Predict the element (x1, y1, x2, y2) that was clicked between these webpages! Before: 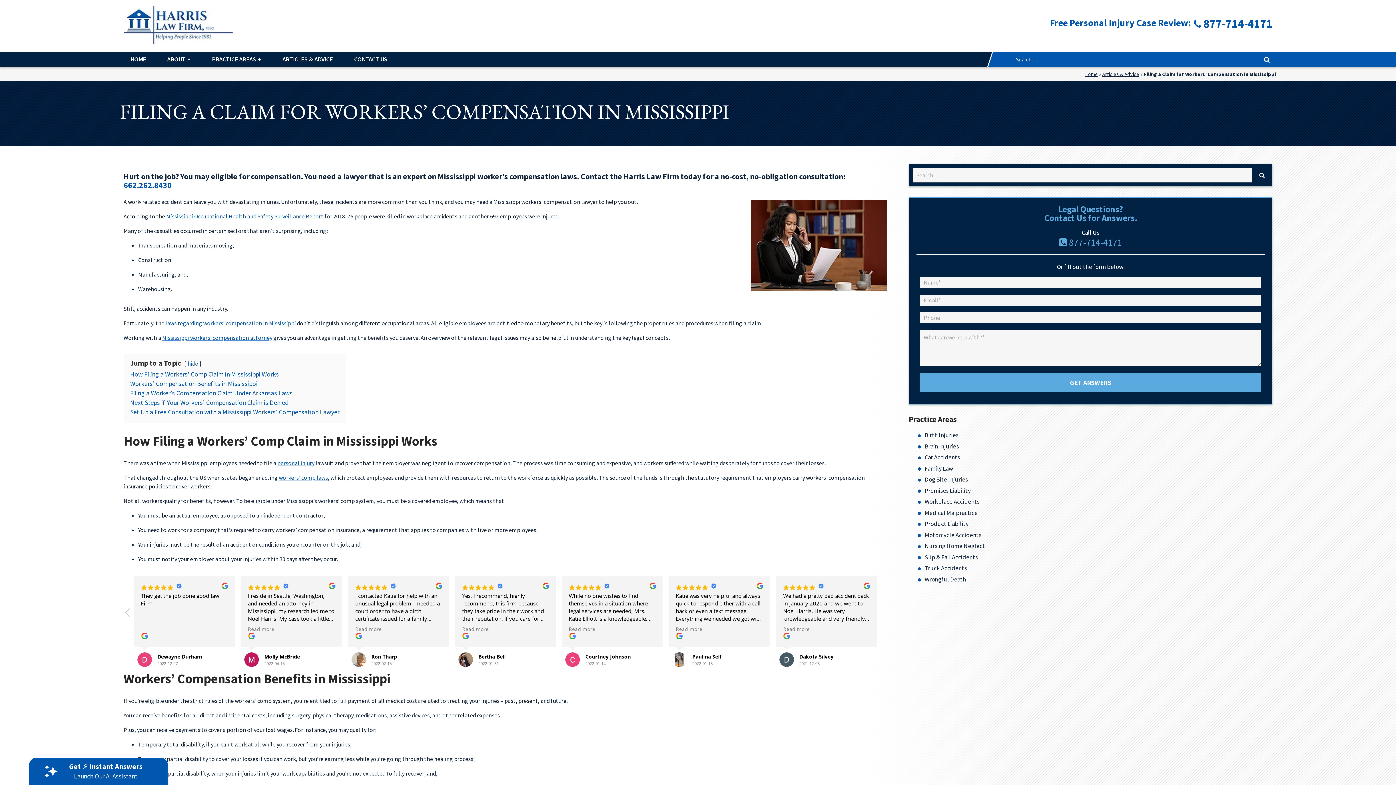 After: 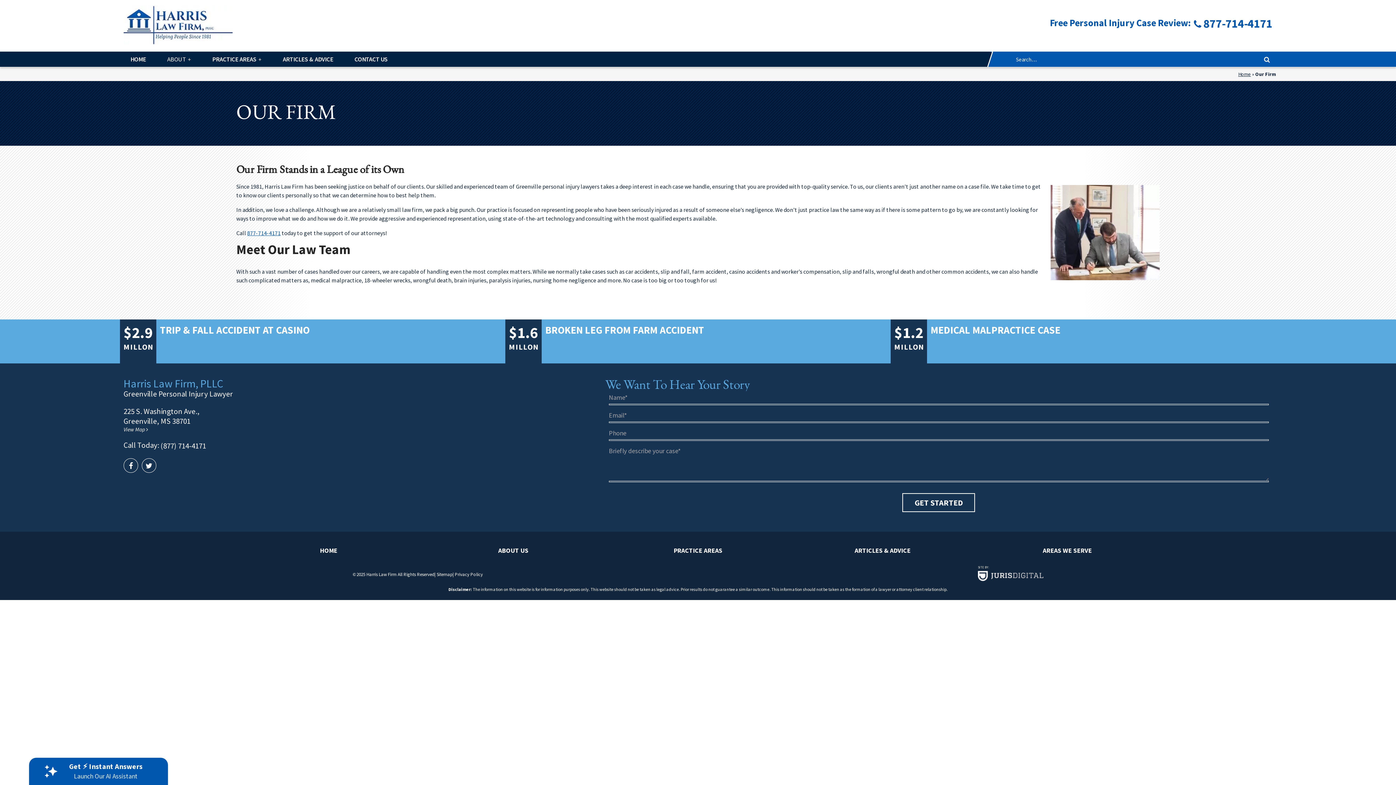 Action: label: ABOUT bbox: (156, 51, 201, 66)